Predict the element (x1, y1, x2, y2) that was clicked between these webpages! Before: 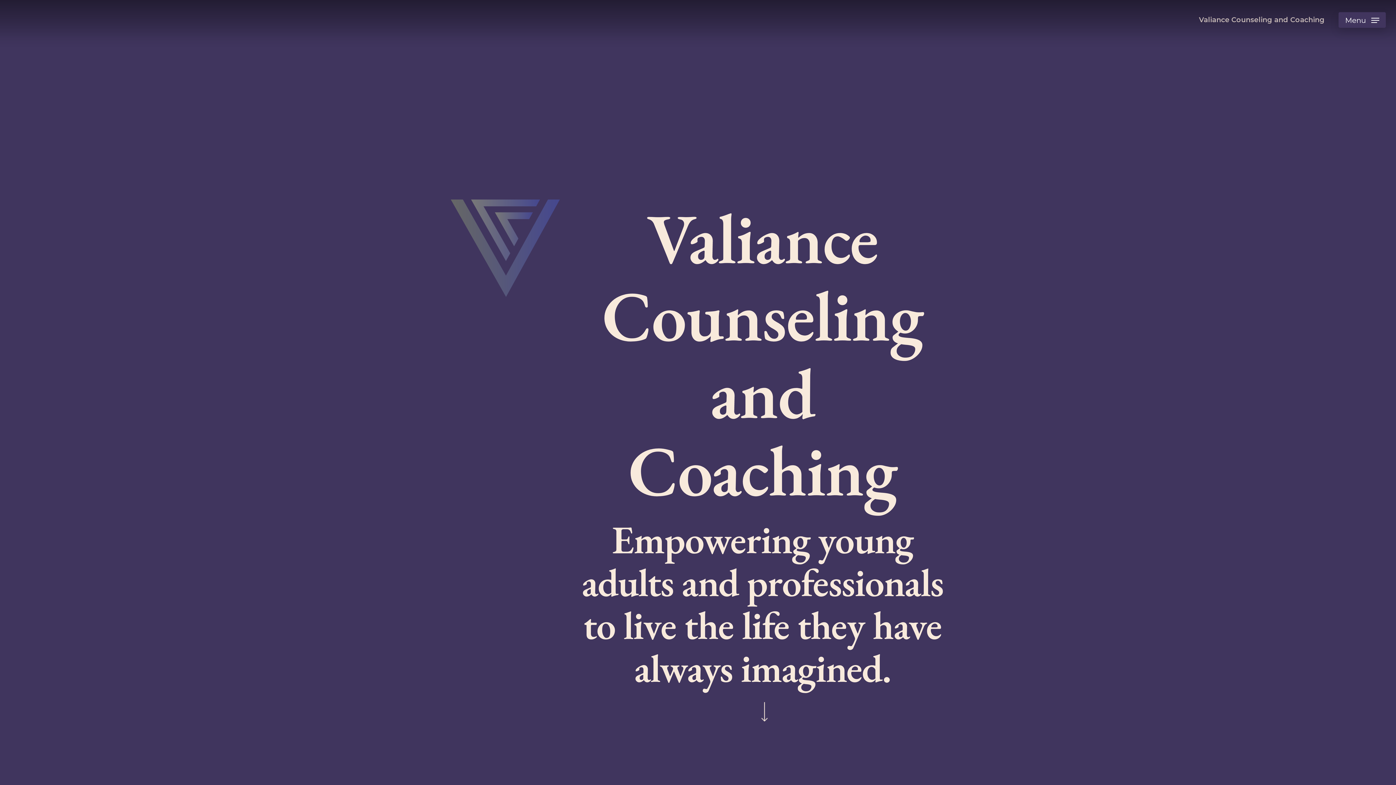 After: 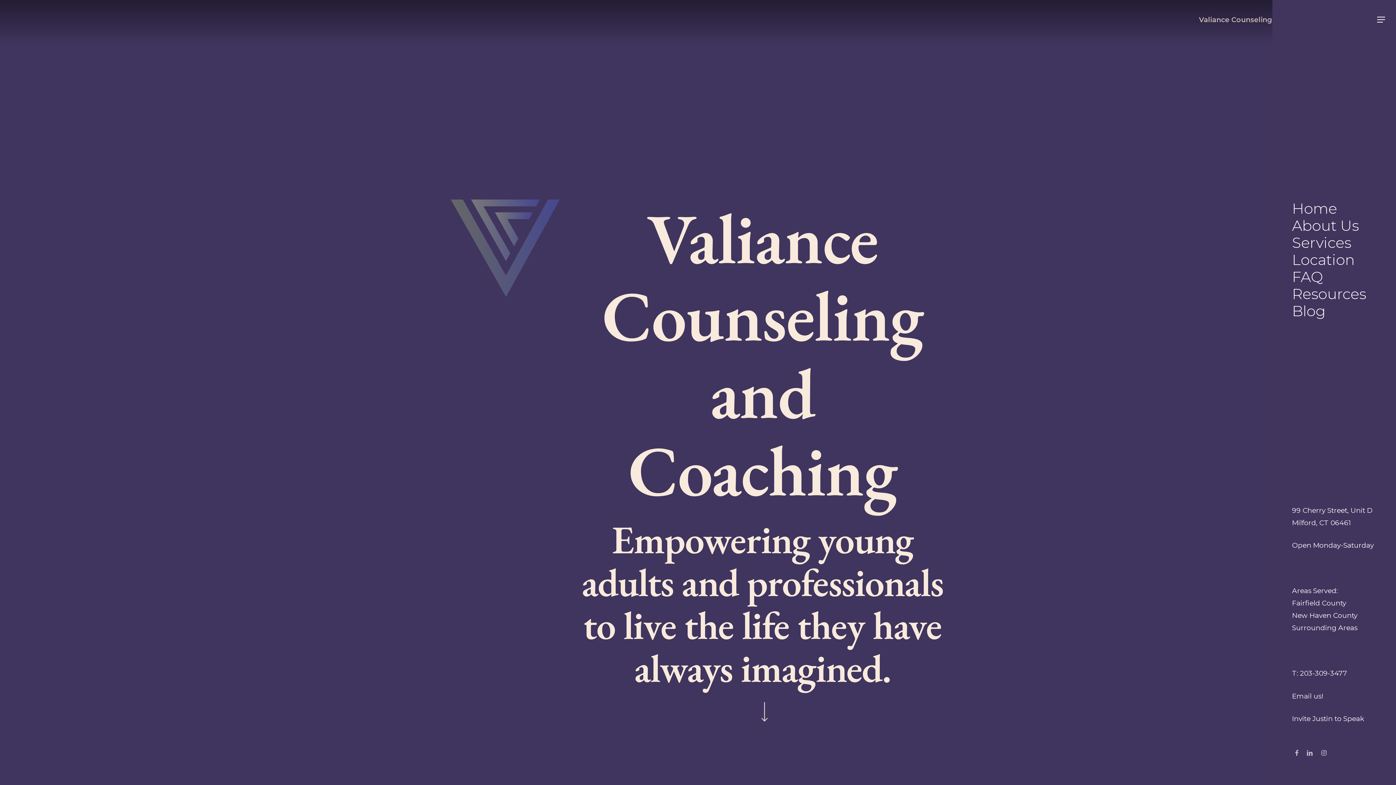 Action: bbox: (1338, 16, 1386, 23) label: Navigation Menu